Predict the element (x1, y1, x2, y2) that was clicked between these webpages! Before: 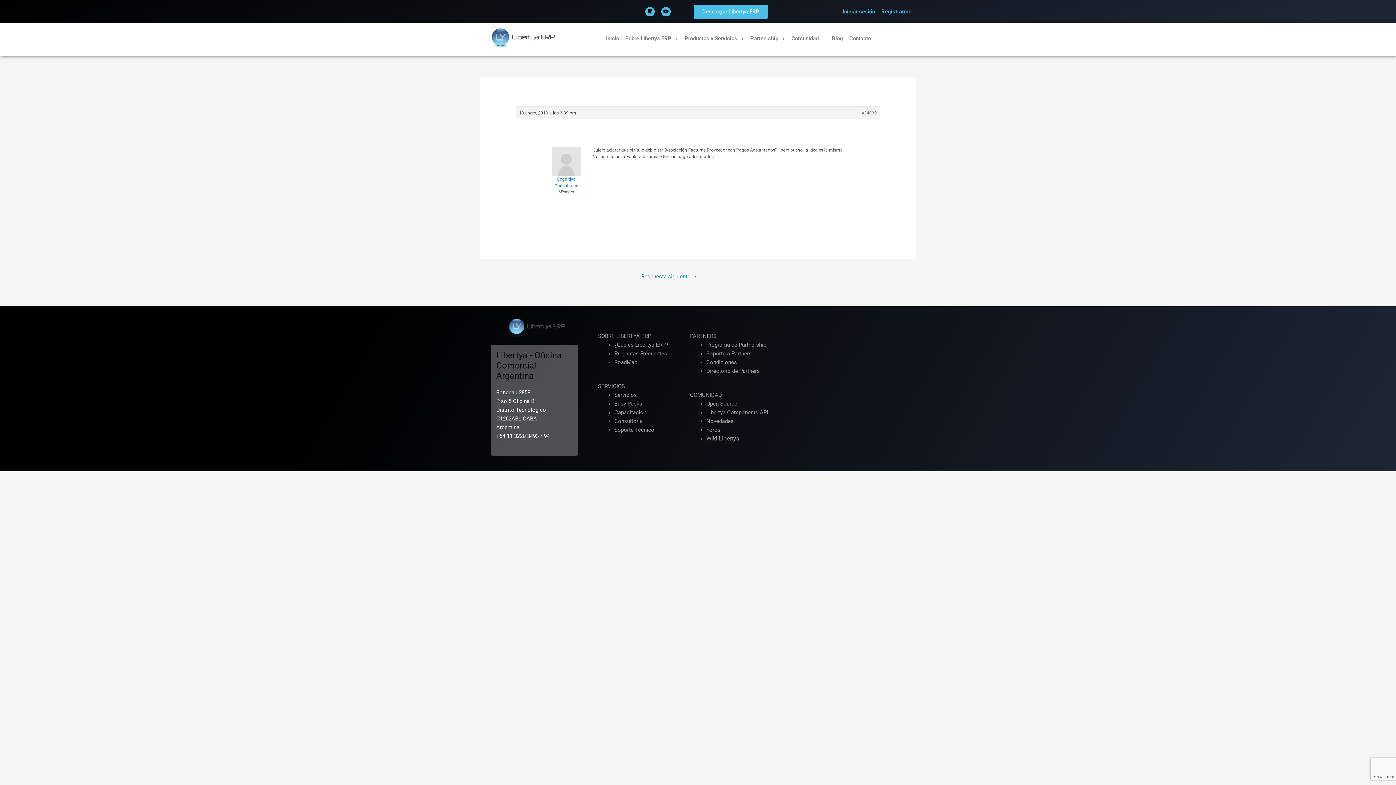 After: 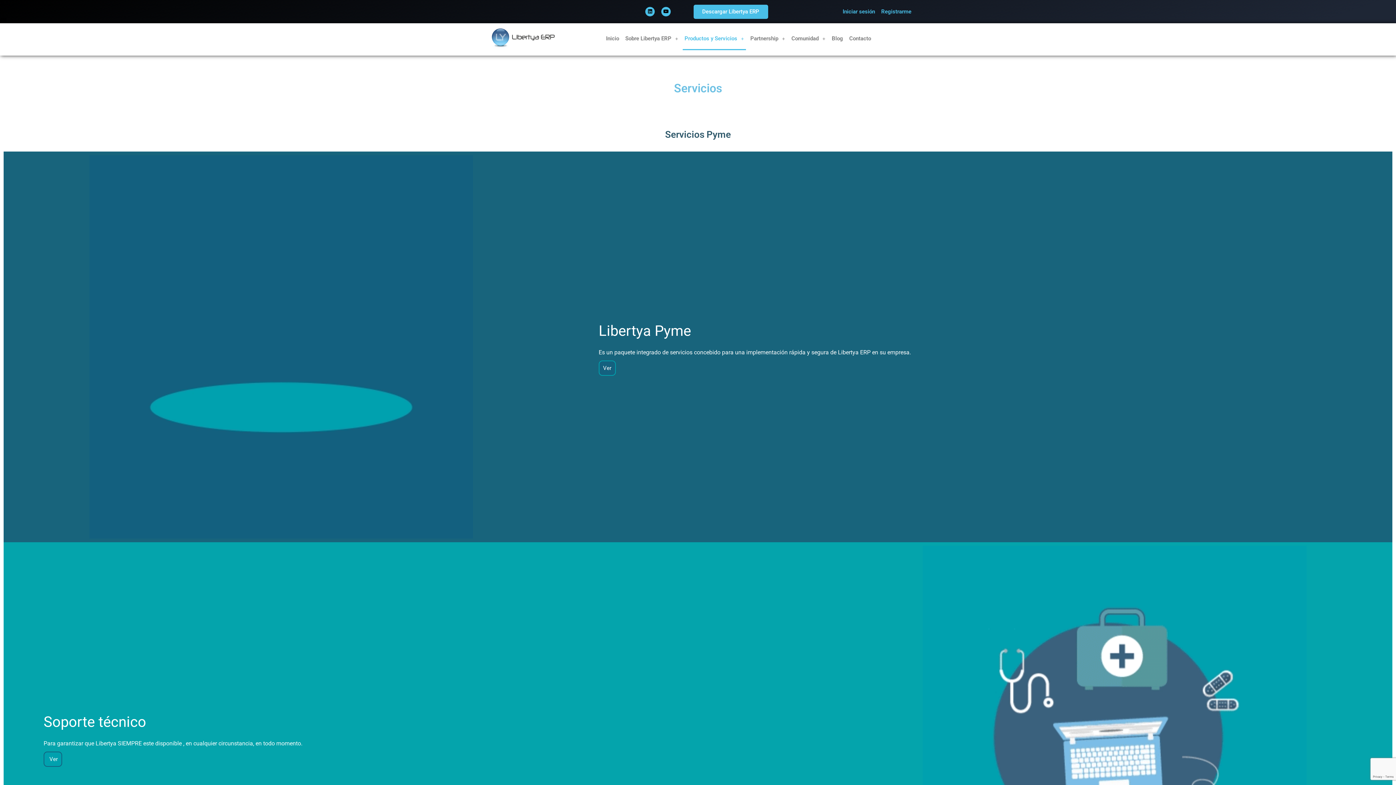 Action: bbox: (598, 383, 625, 389) label: SERVICIOS